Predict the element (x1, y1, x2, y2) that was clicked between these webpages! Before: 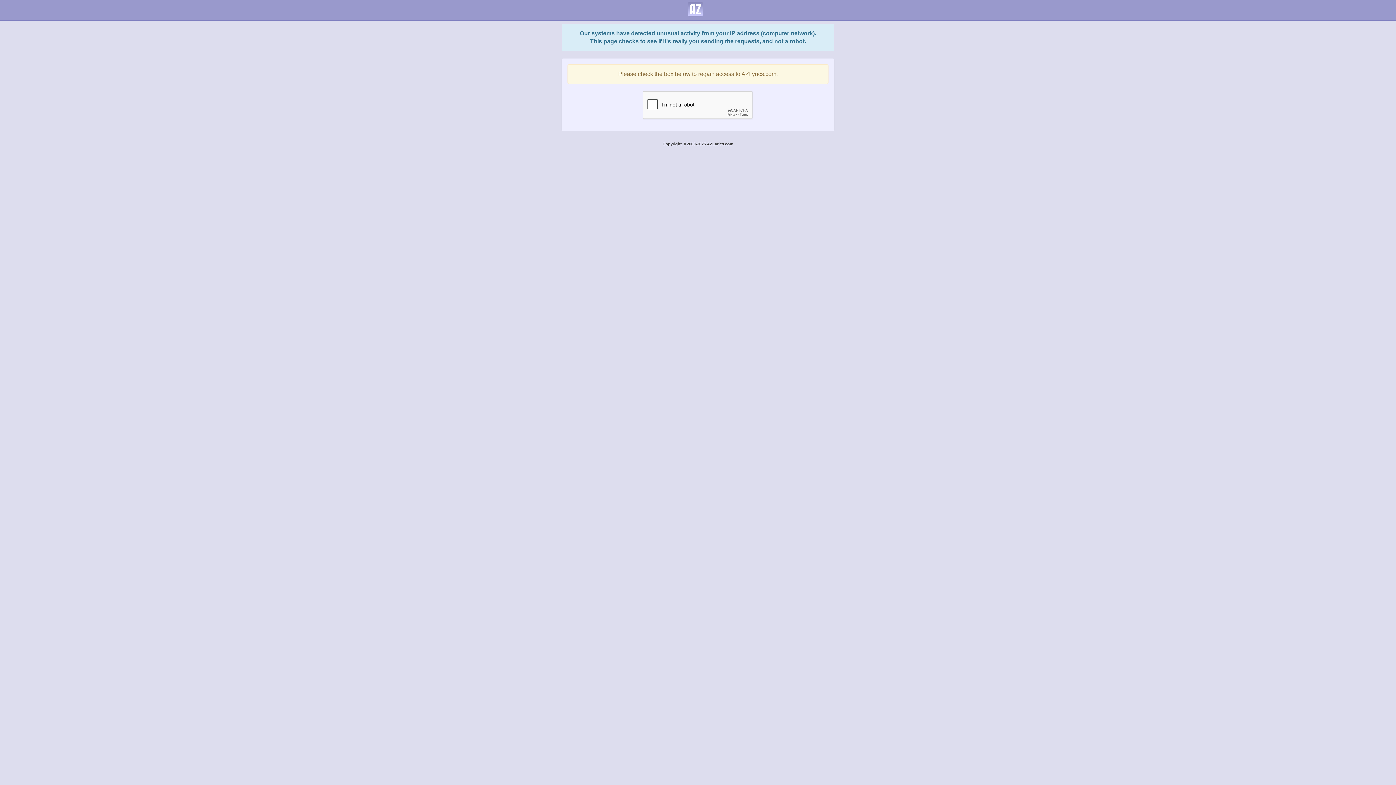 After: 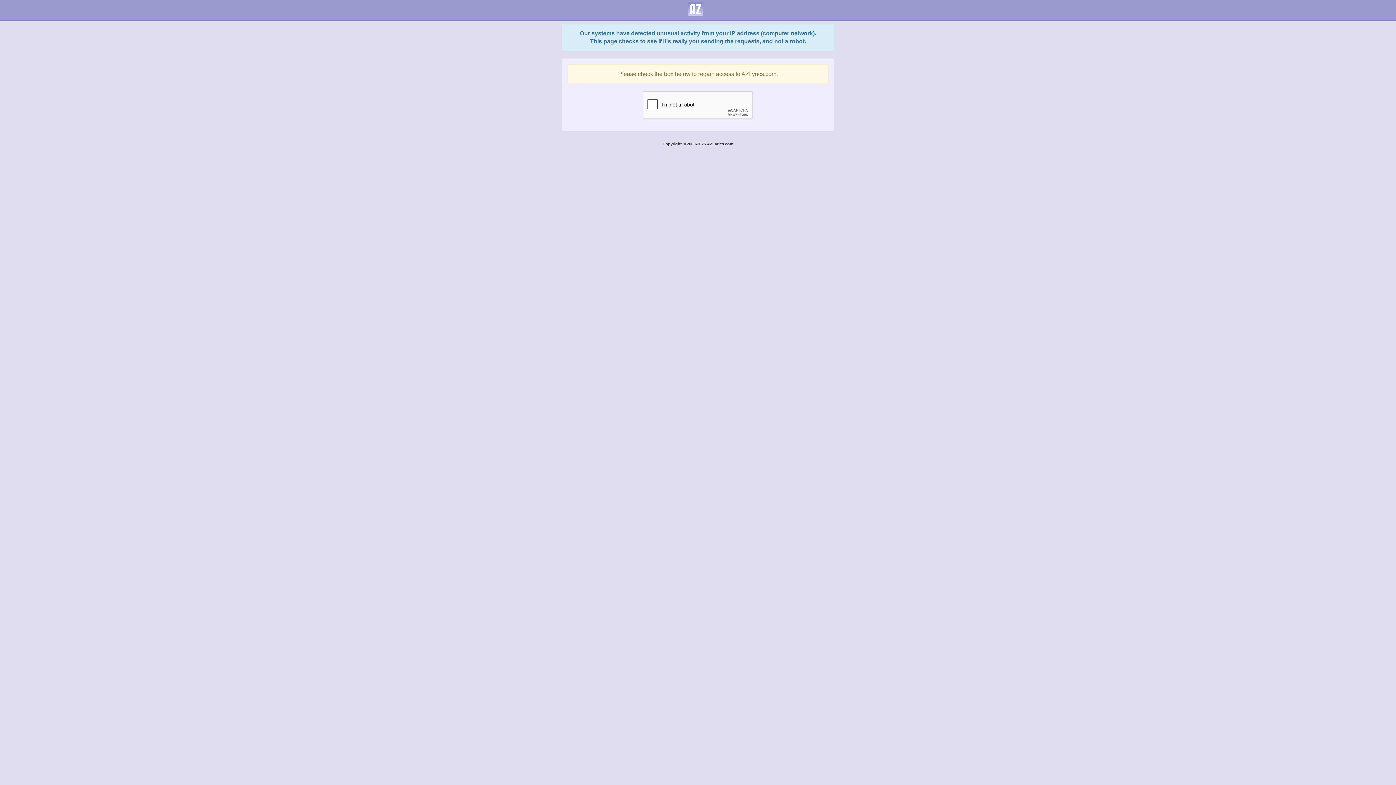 Action: bbox: (682, 0, 708, 18)